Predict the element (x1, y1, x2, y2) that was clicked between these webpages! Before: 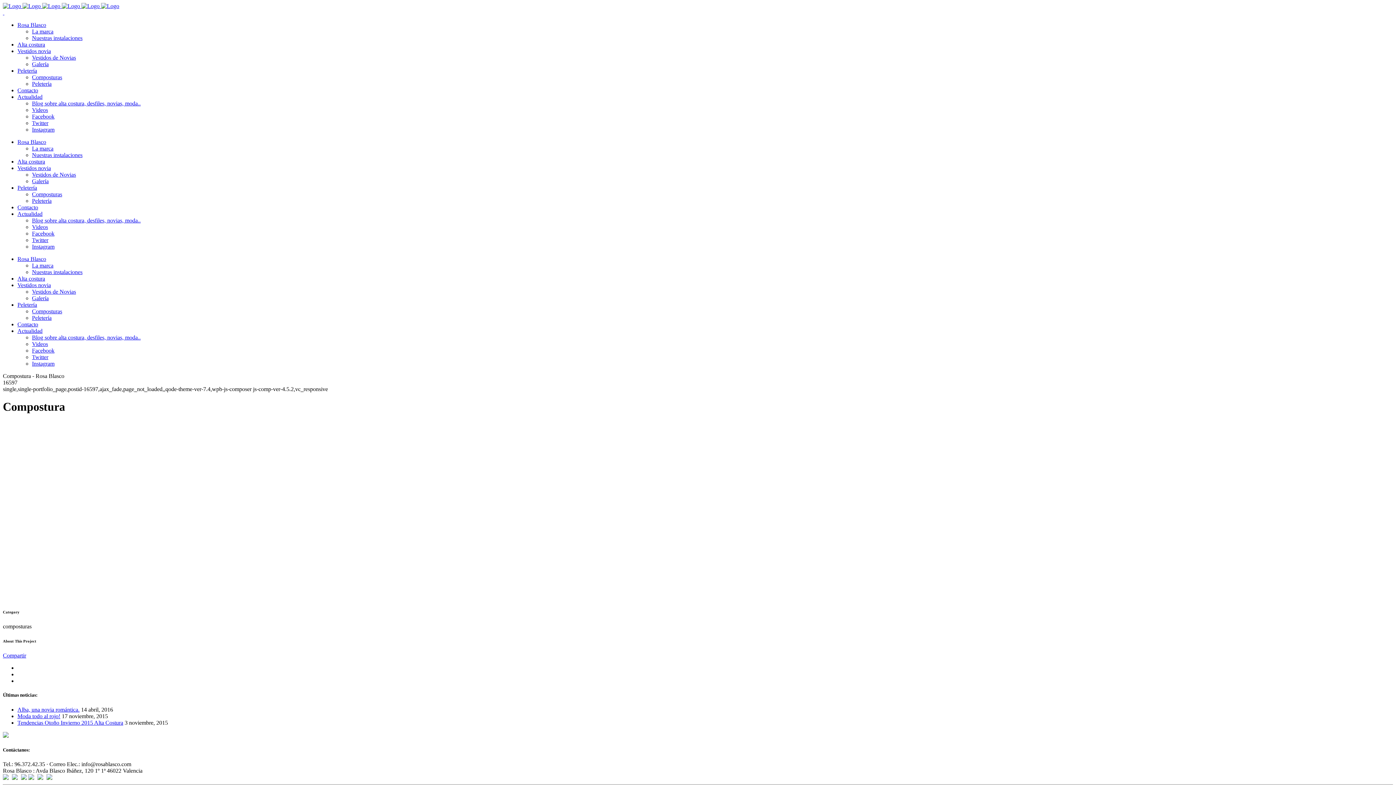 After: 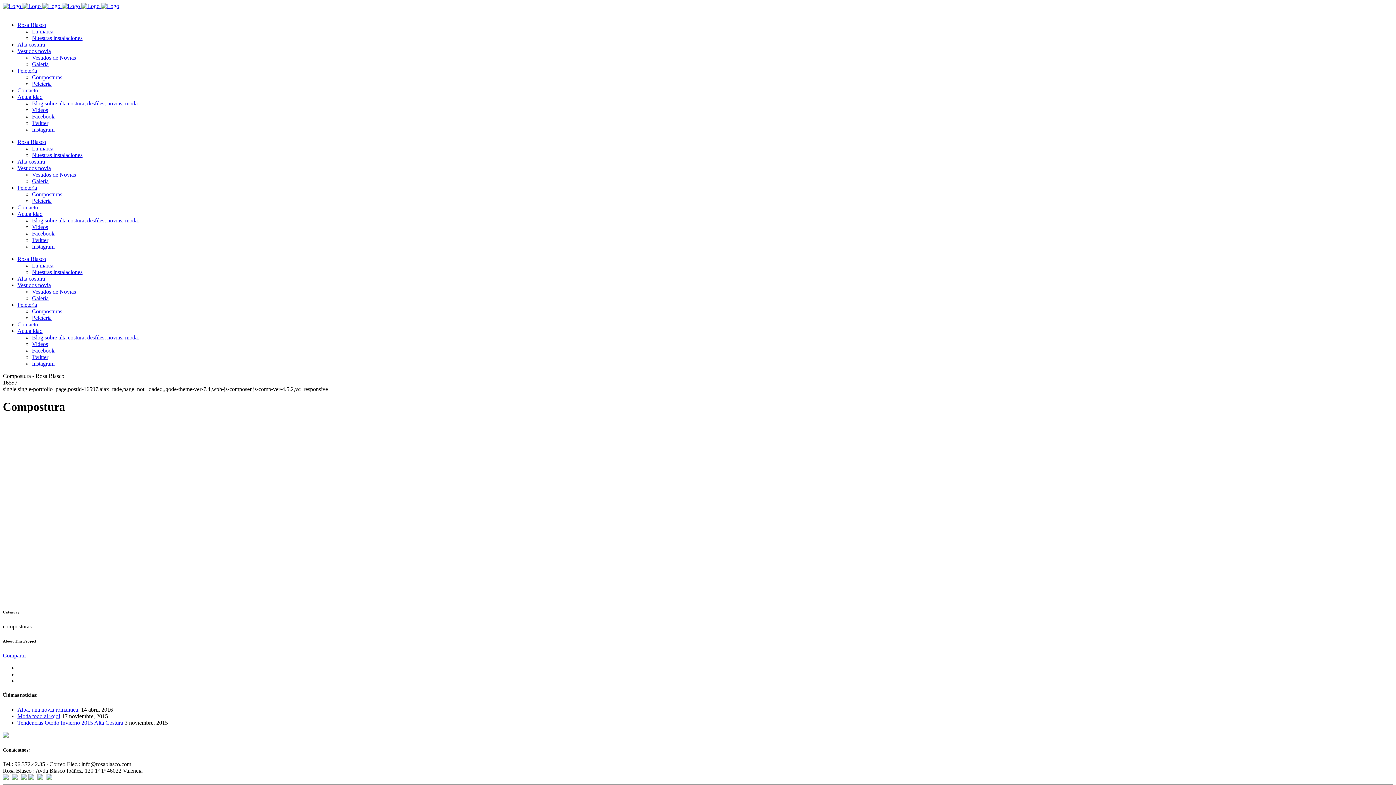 Action: bbox: (28, 775, 34, 781)